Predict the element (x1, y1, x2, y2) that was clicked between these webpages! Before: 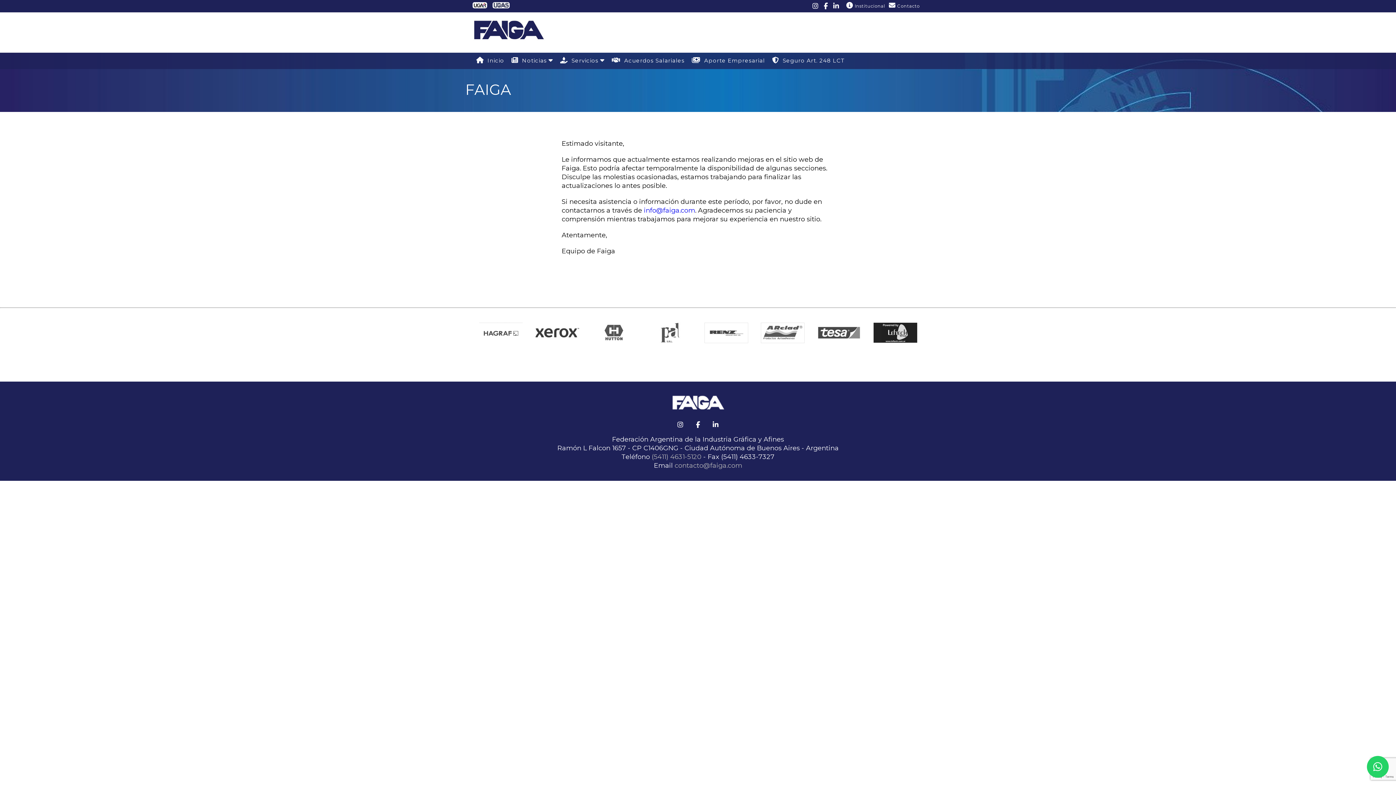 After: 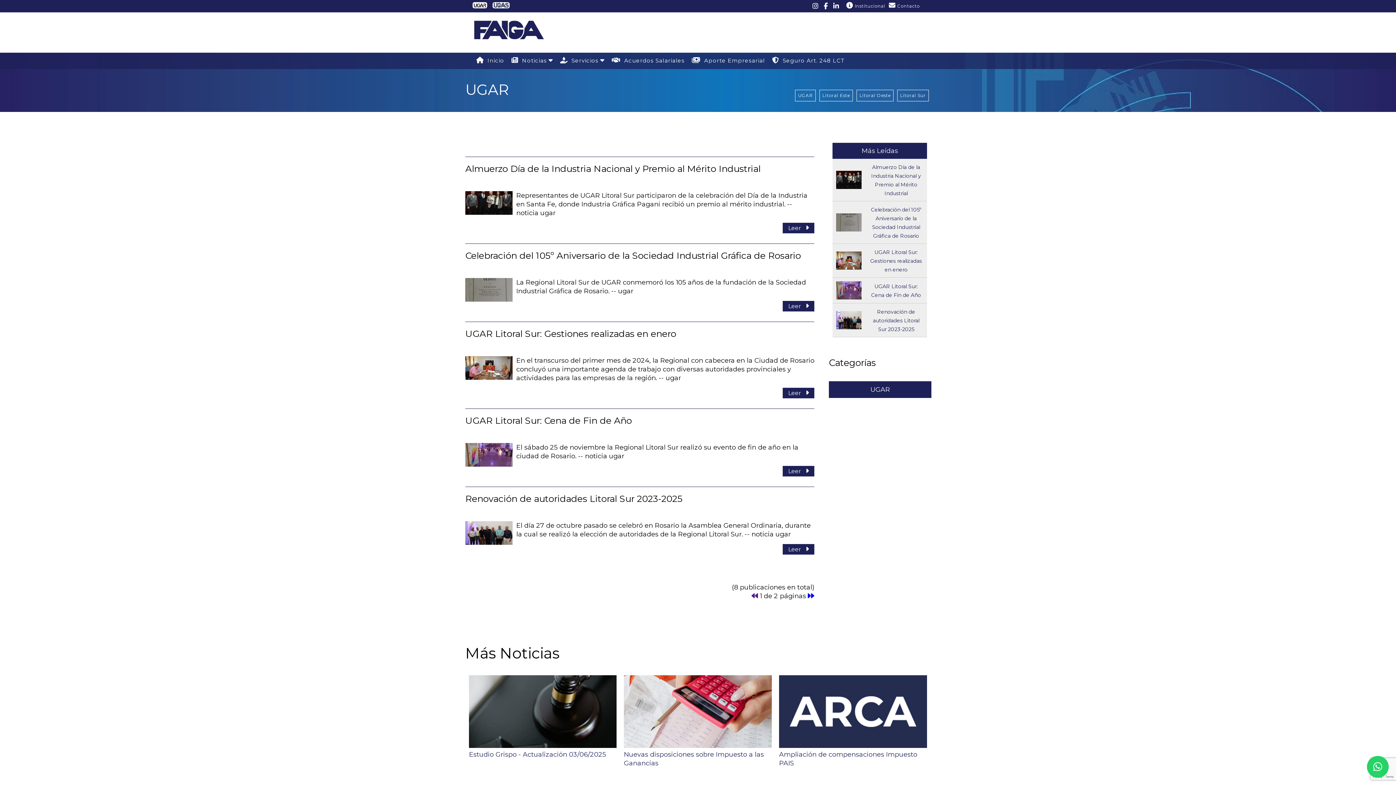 Action: bbox: (472, 2, 487, 10)